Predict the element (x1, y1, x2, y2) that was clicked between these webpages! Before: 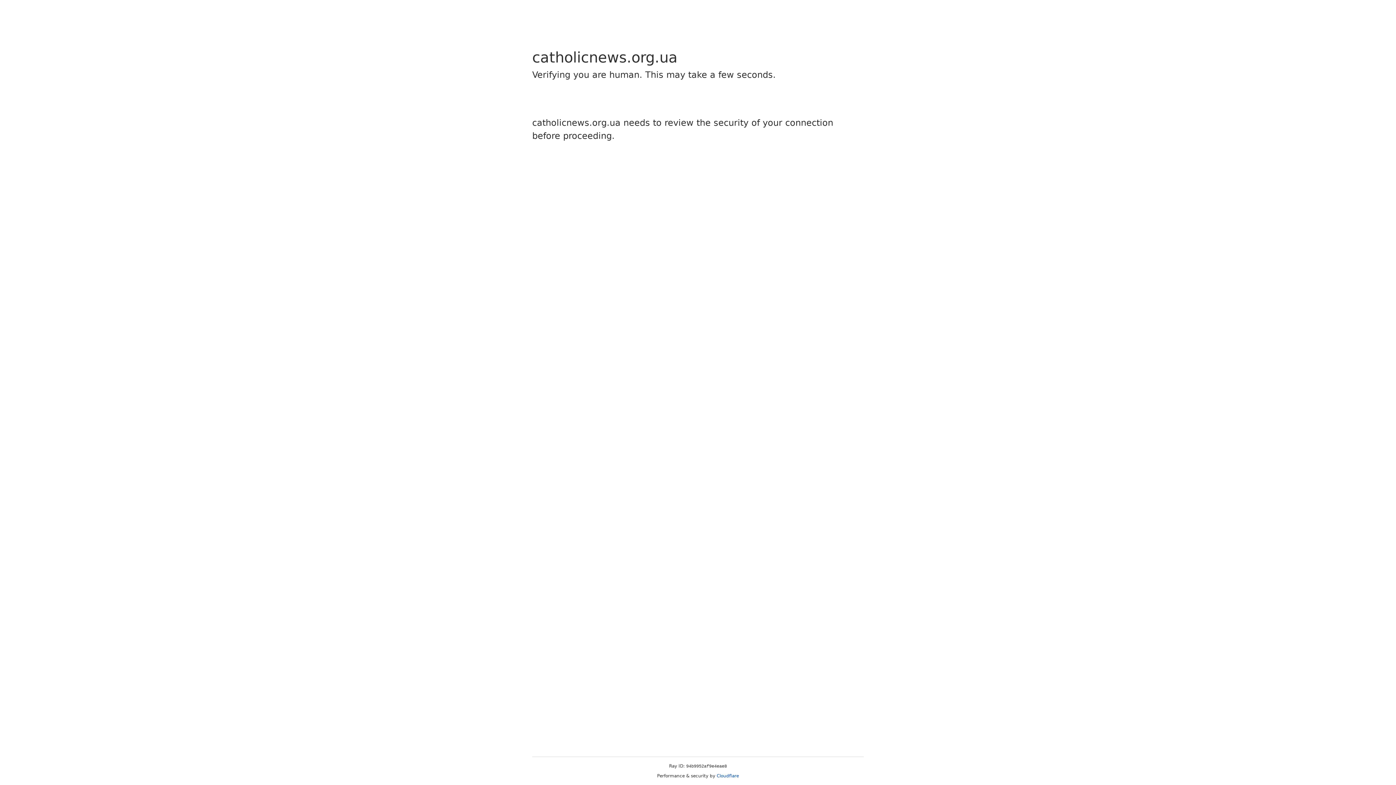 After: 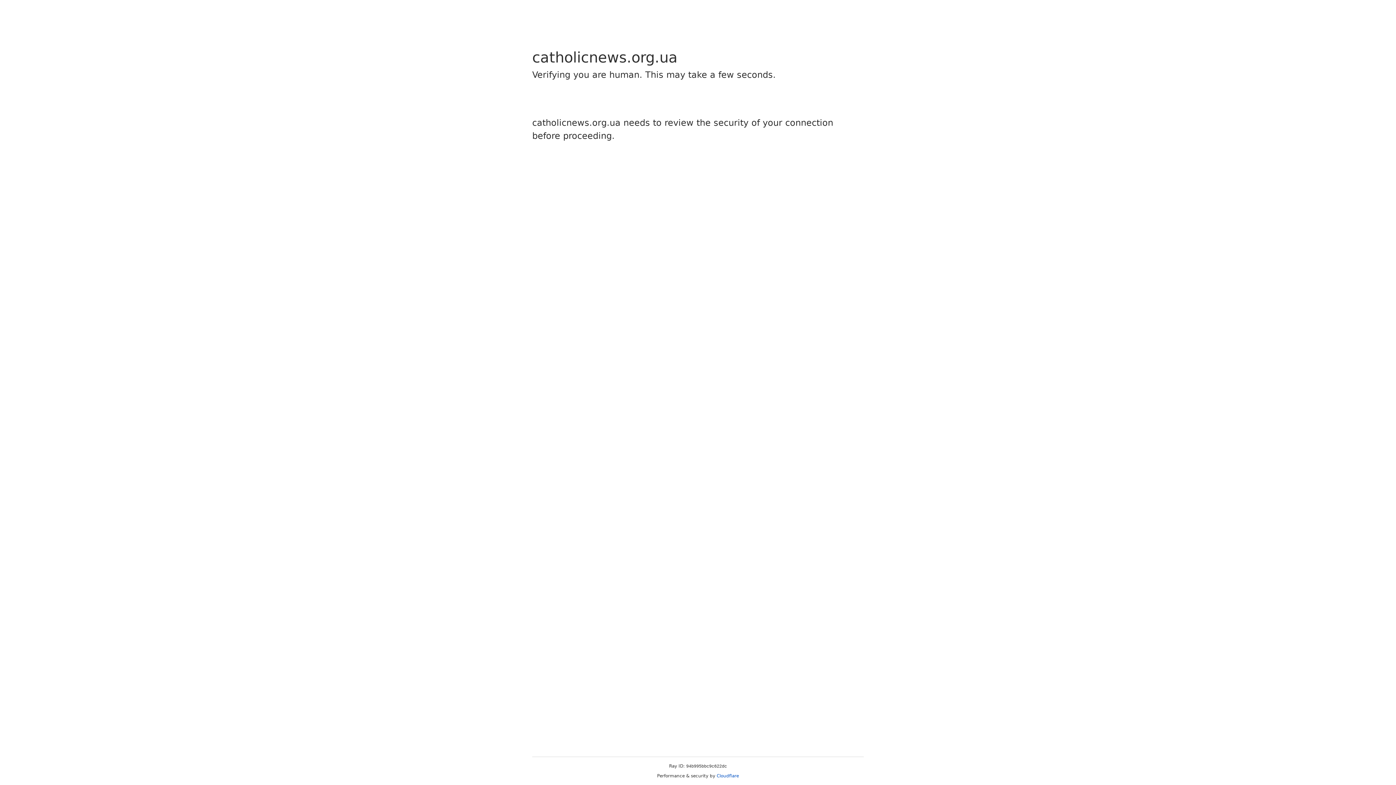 Action: bbox: (716, 773, 739, 778) label: Cloudflare